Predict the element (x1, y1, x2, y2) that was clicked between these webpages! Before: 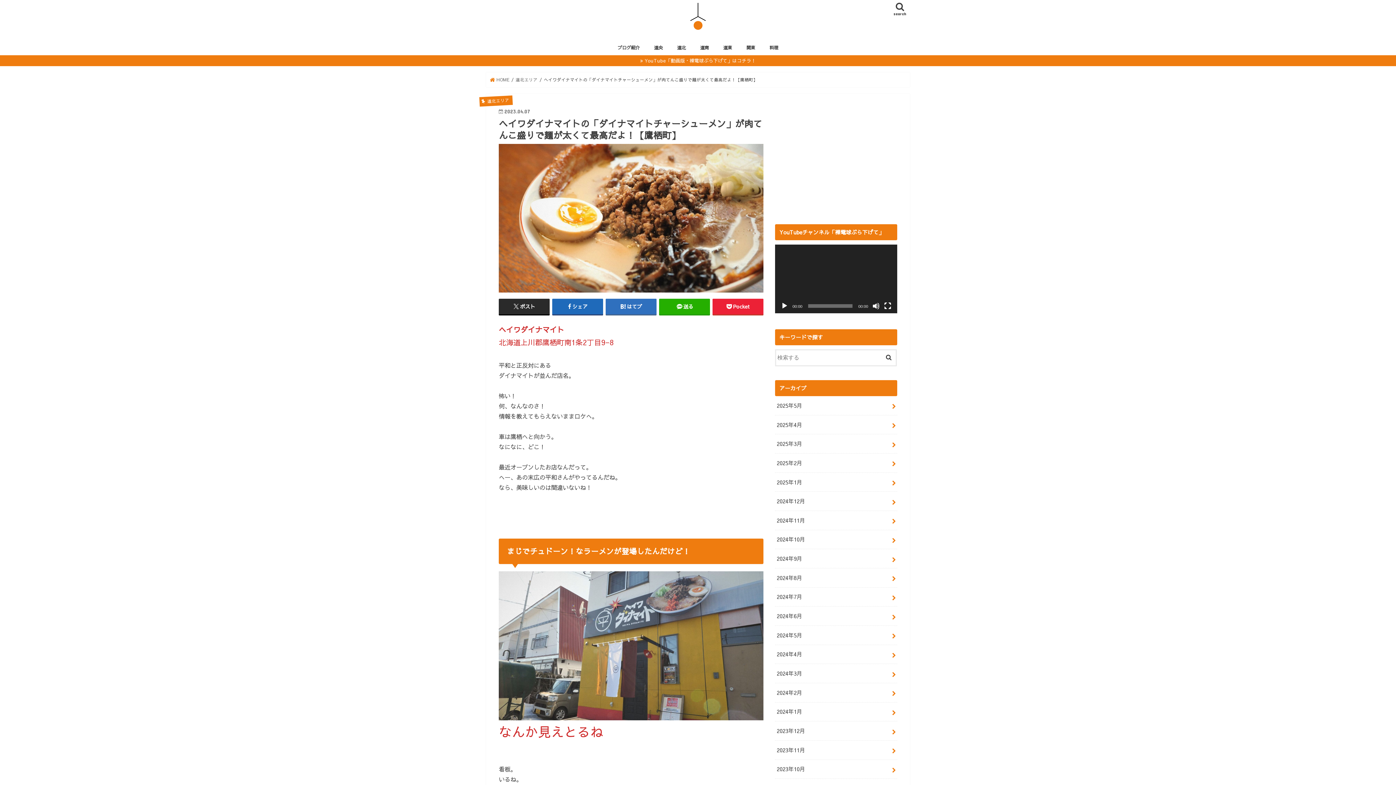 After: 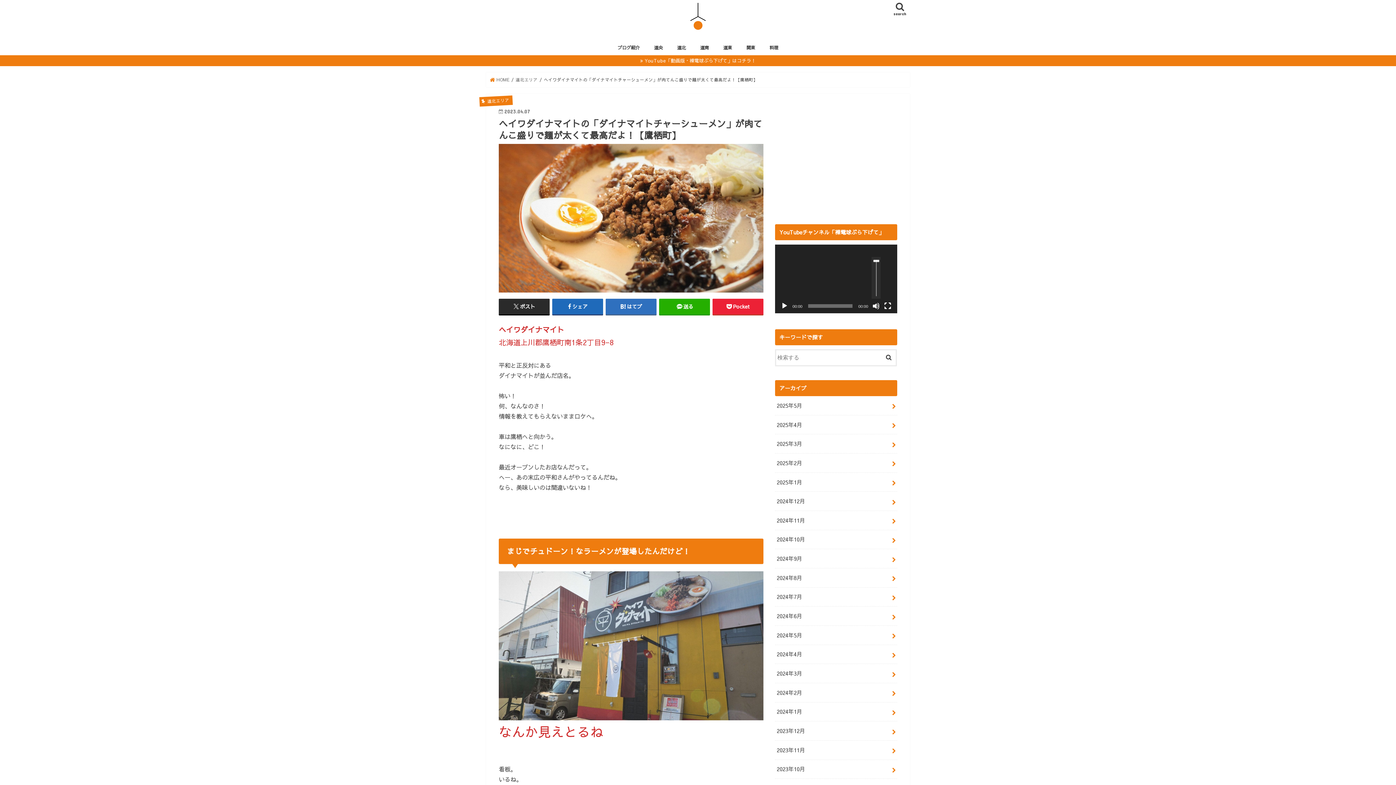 Action: label: ミュート bbox: (872, 302, 880, 309)